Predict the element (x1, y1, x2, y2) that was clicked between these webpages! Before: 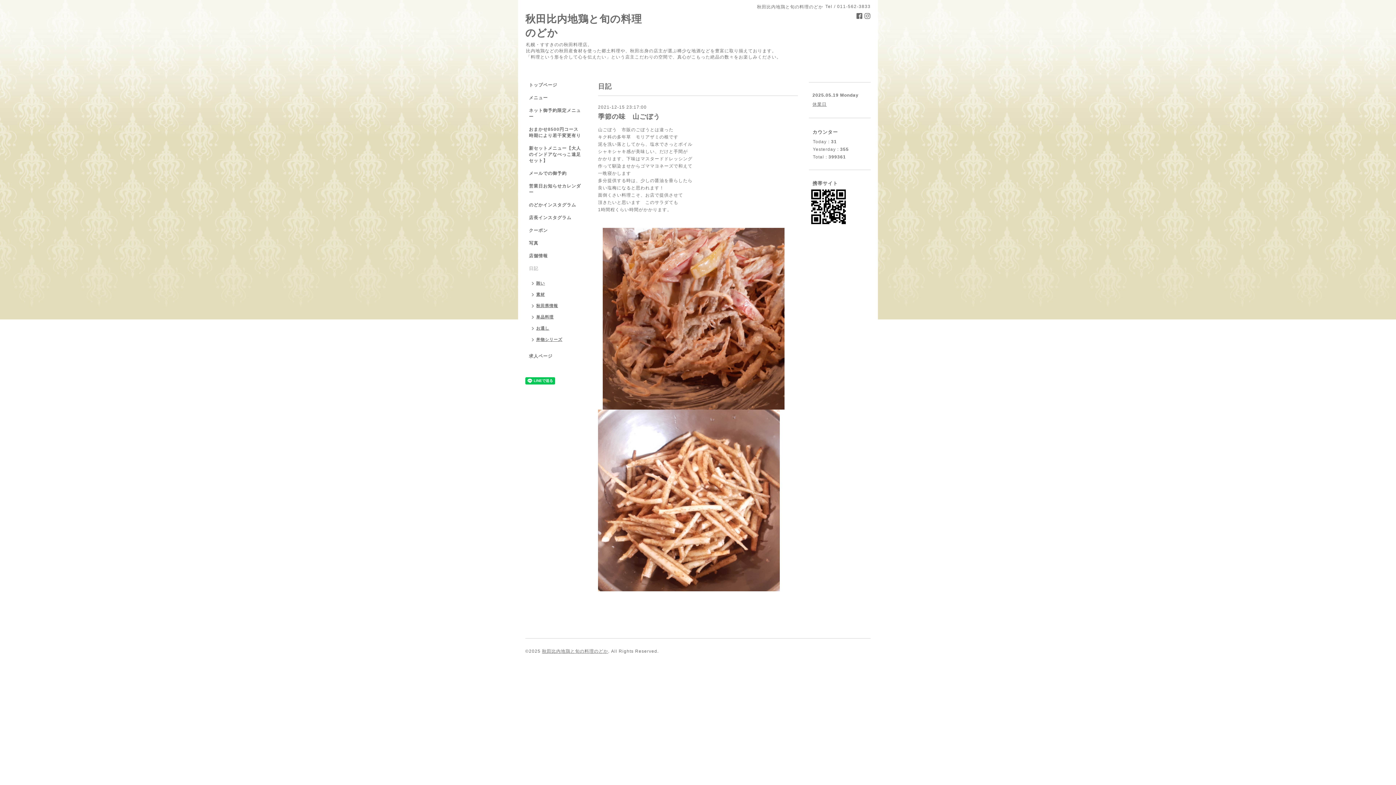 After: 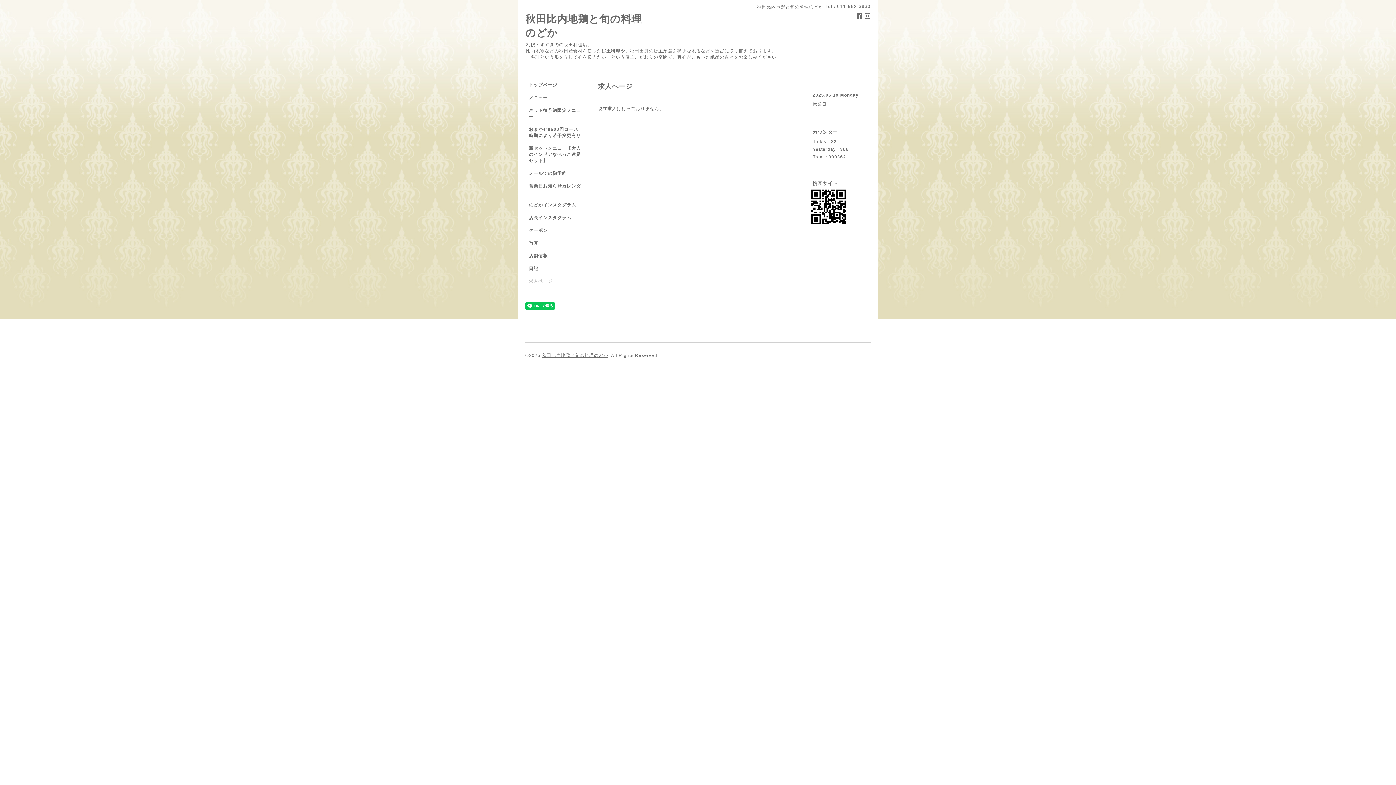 Action: label: 求人ページ bbox: (525, 353, 587, 366)